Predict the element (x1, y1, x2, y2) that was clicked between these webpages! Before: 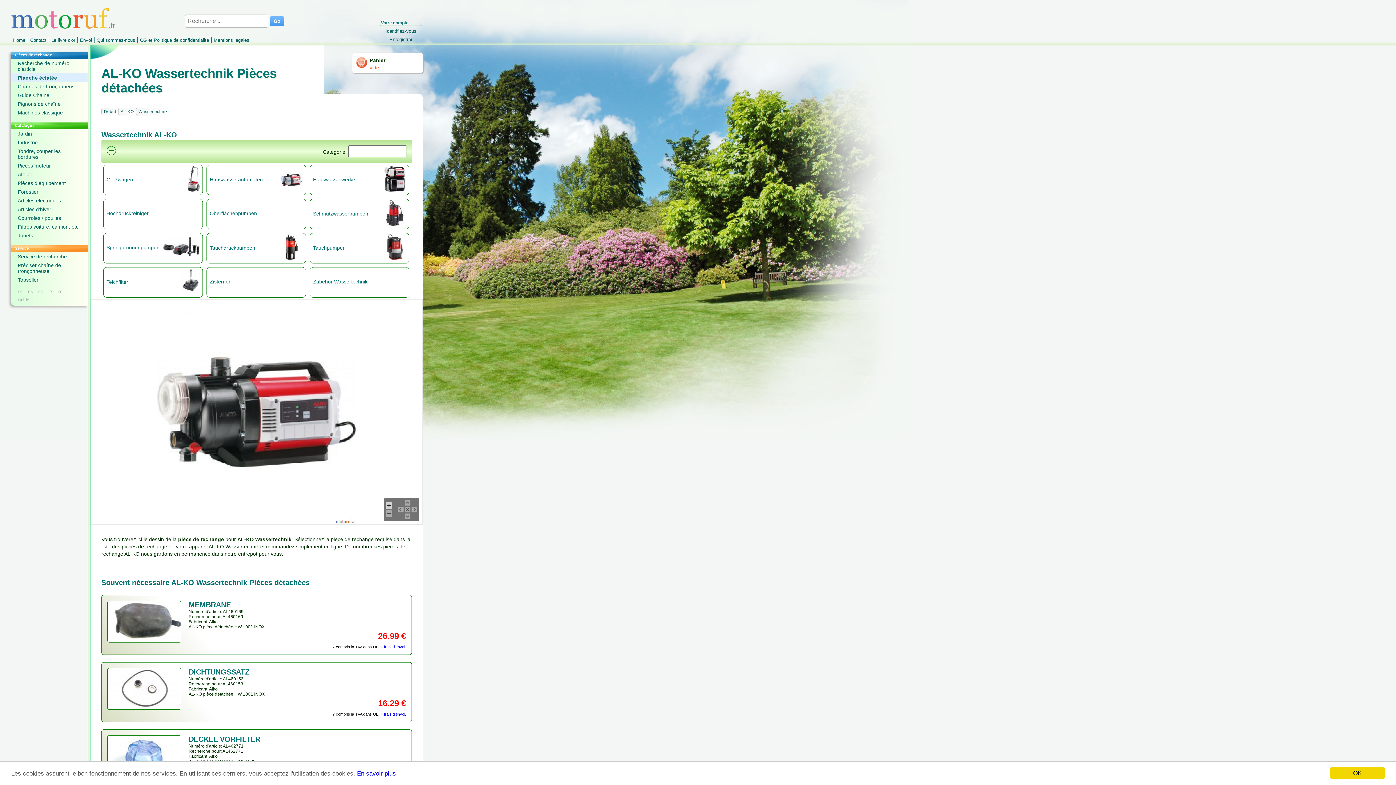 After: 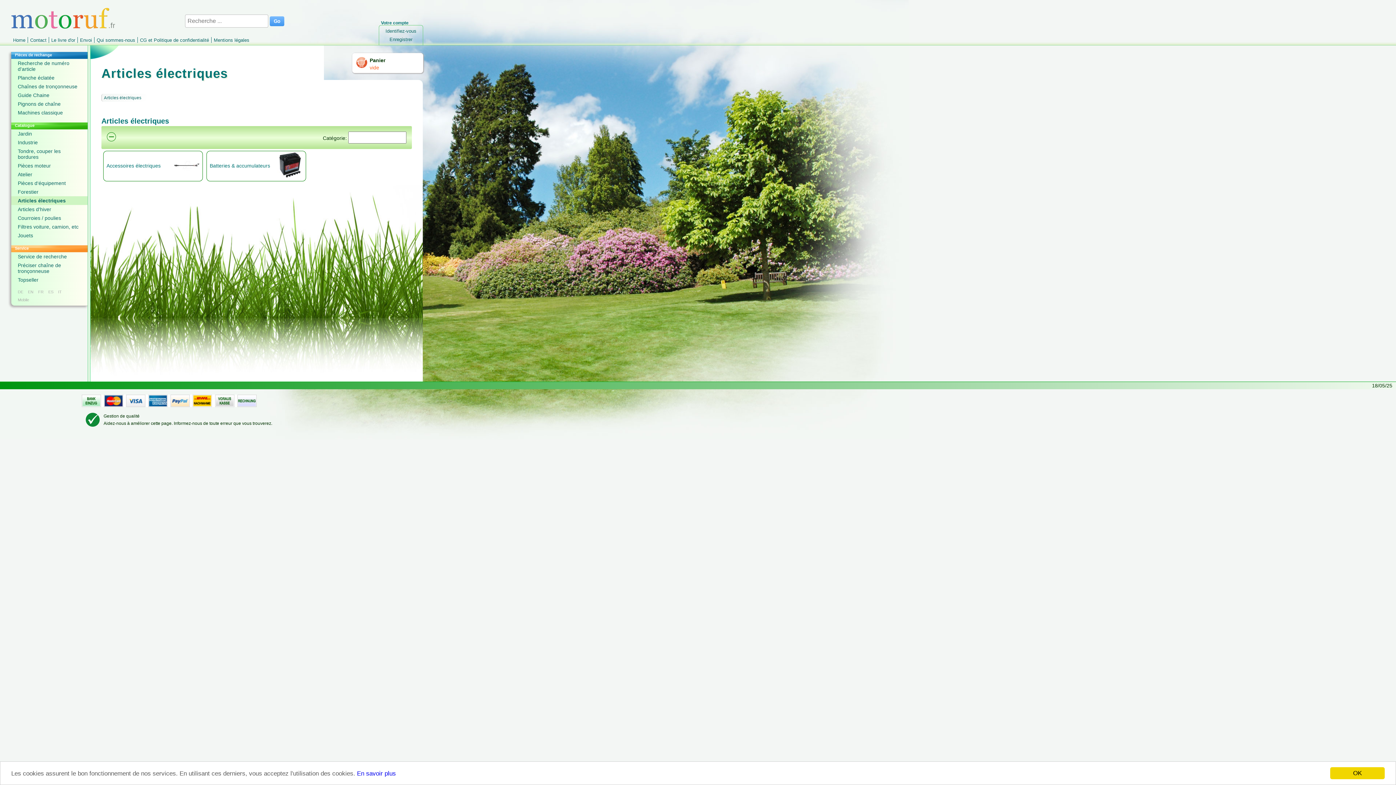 Action: bbox: (11, 196, 87, 205) label: Articles électriques